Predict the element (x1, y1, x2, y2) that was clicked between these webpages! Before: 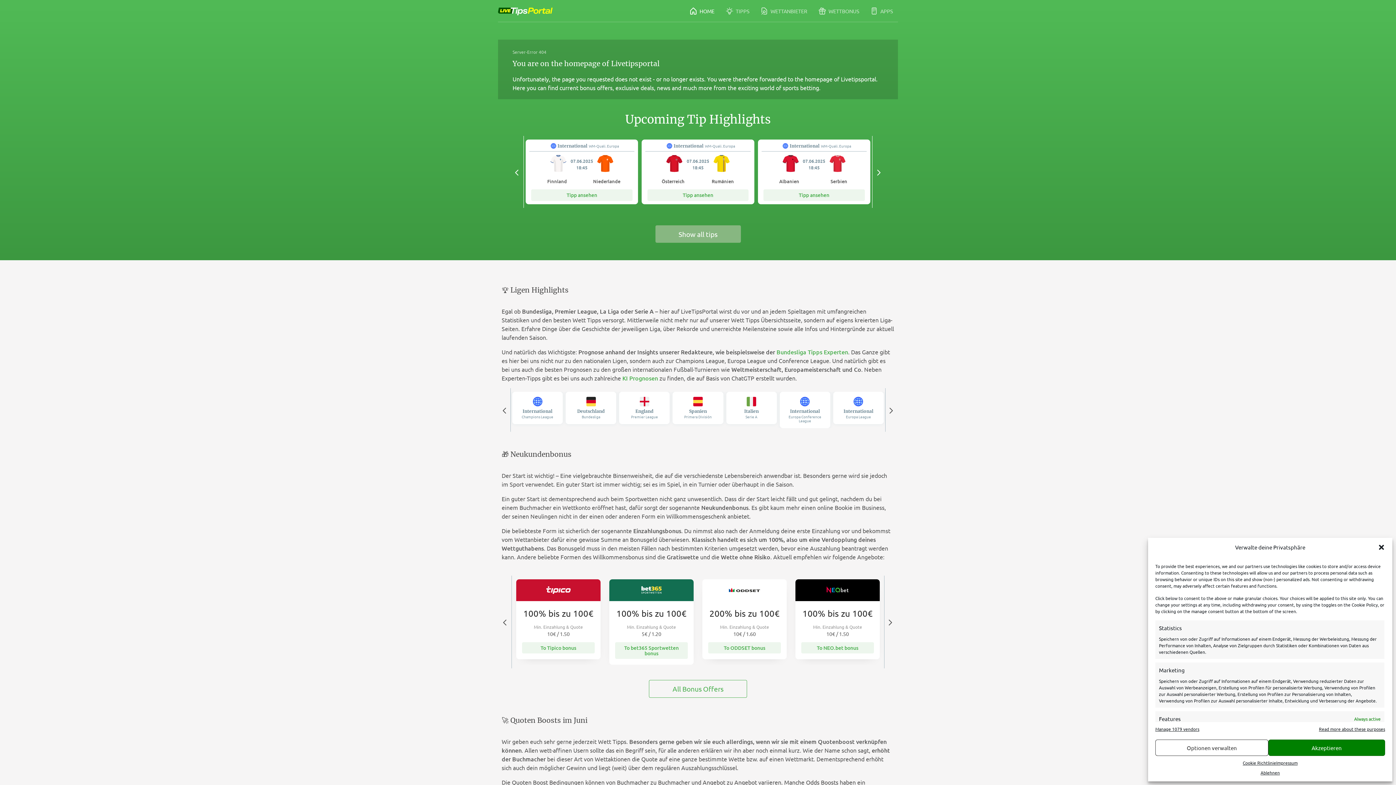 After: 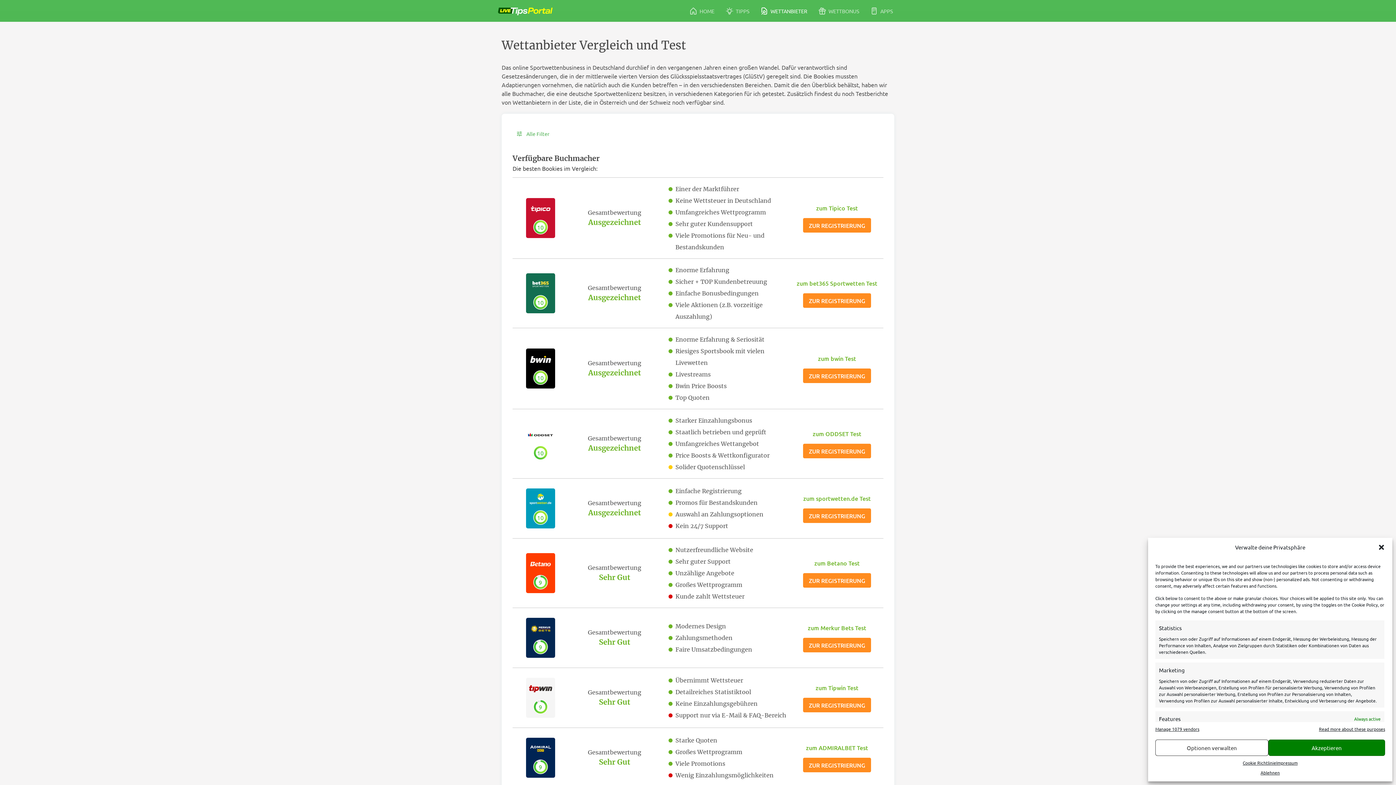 Action: bbox: (755, 2, 812, 19) label:  WETTANBIETER